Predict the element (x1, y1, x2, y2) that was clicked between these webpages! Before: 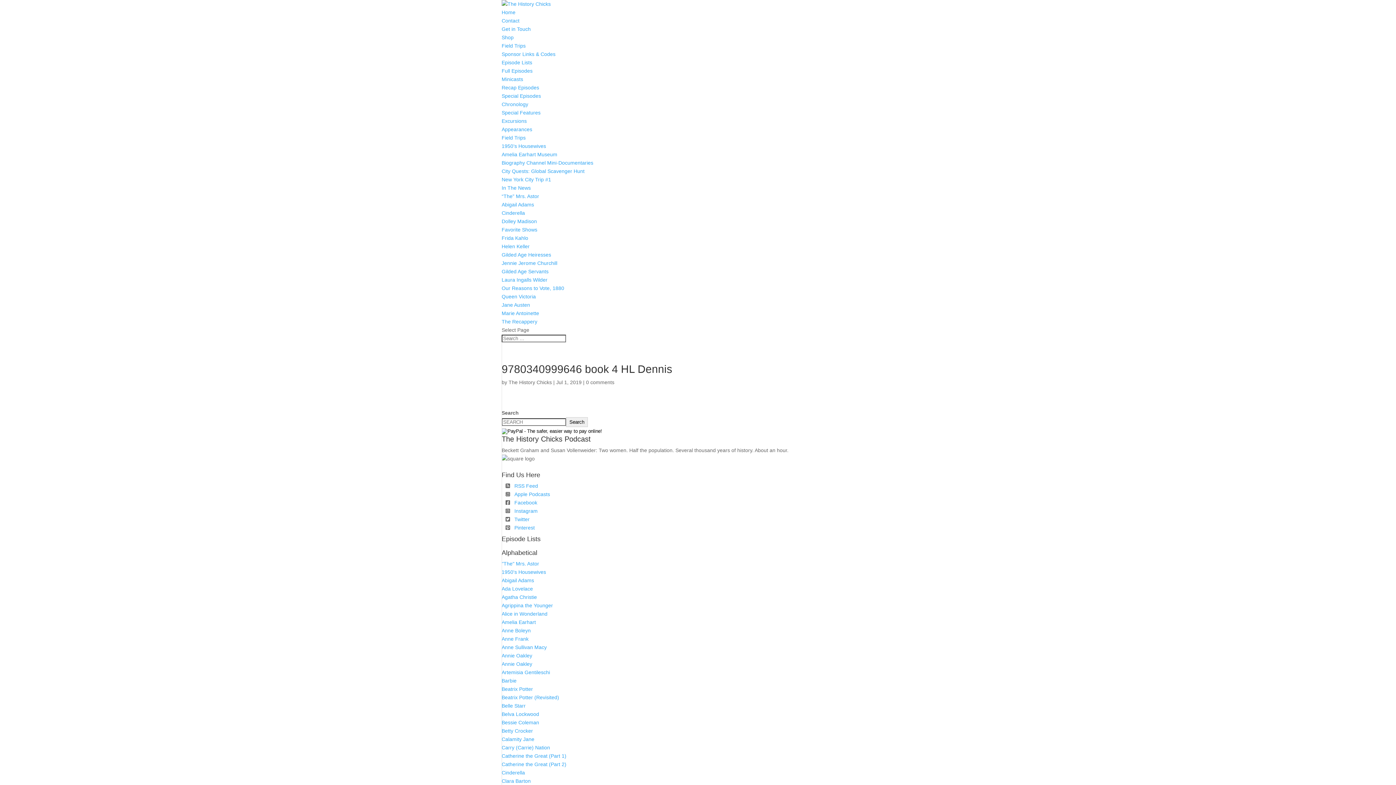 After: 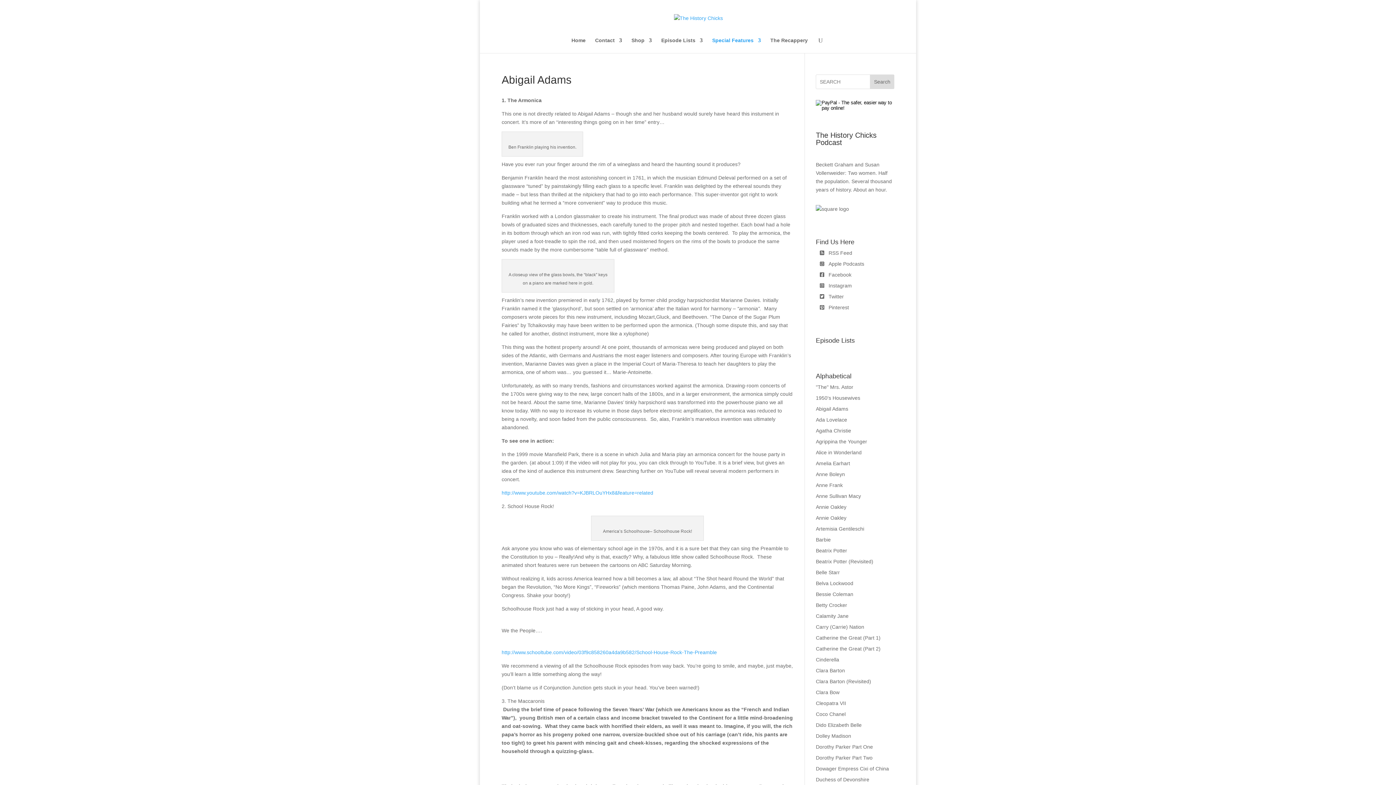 Action: label: Abigail Adams bbox: (501, 201, 534, 207)